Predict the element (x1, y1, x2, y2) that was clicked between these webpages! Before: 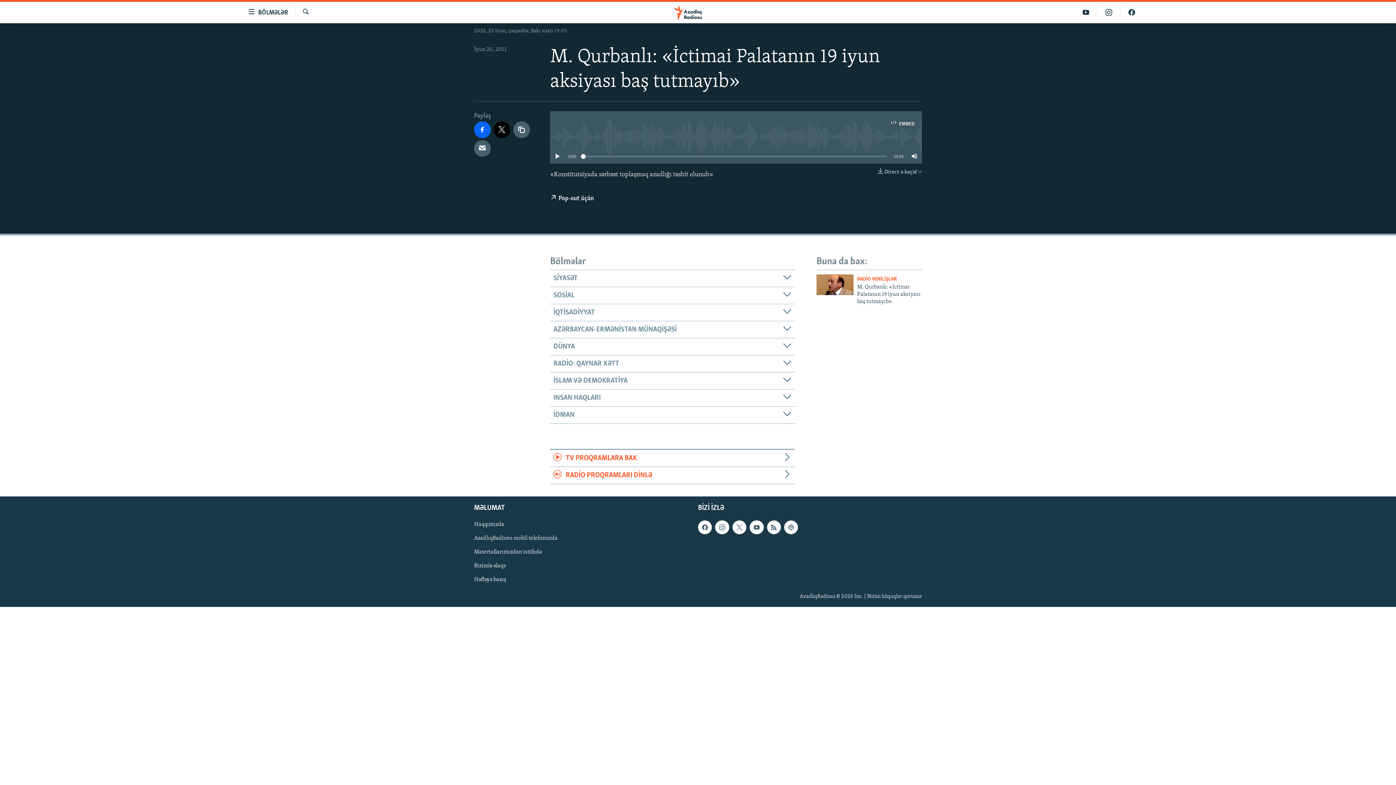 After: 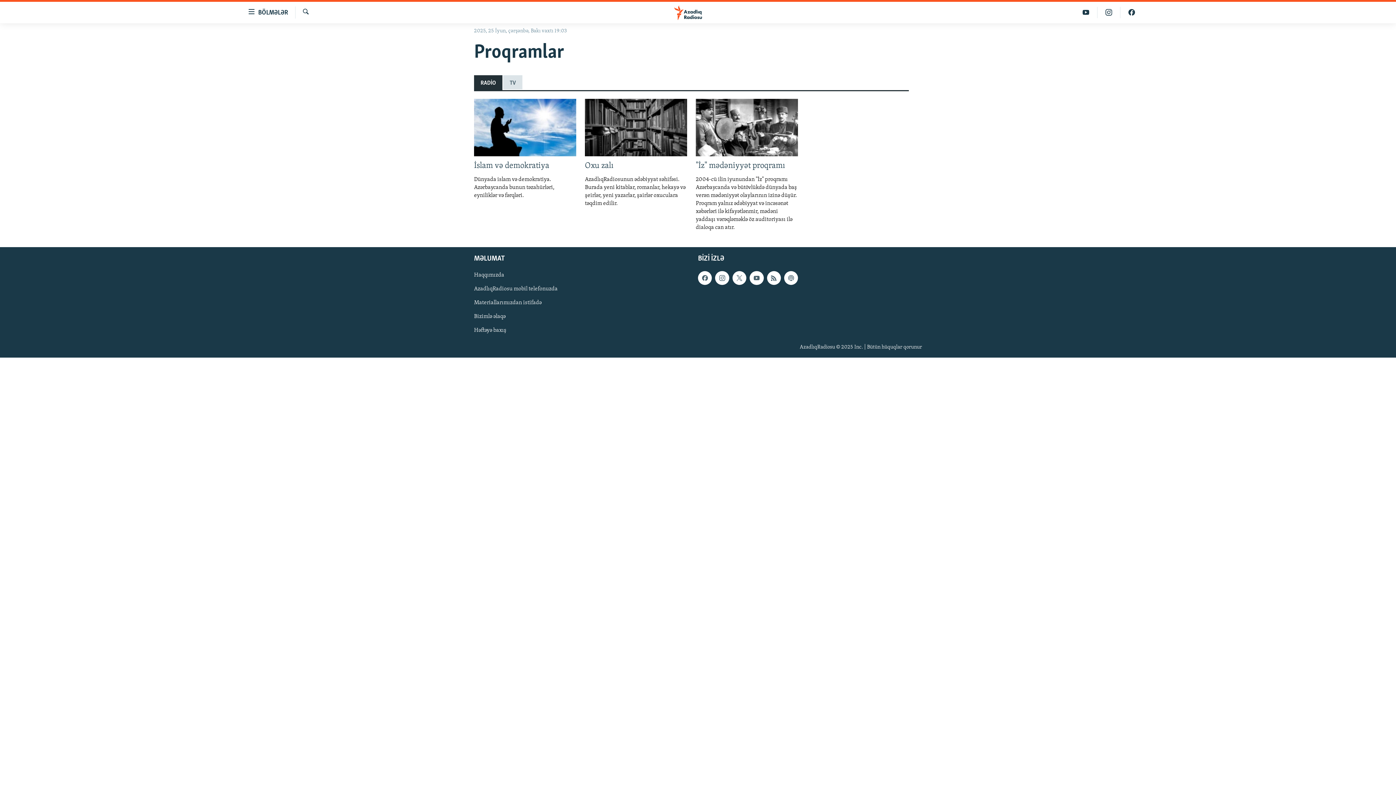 Action: bbox: (550, 467, 794, 484) label: RADİO PROQRAMLARI DİNLƏ